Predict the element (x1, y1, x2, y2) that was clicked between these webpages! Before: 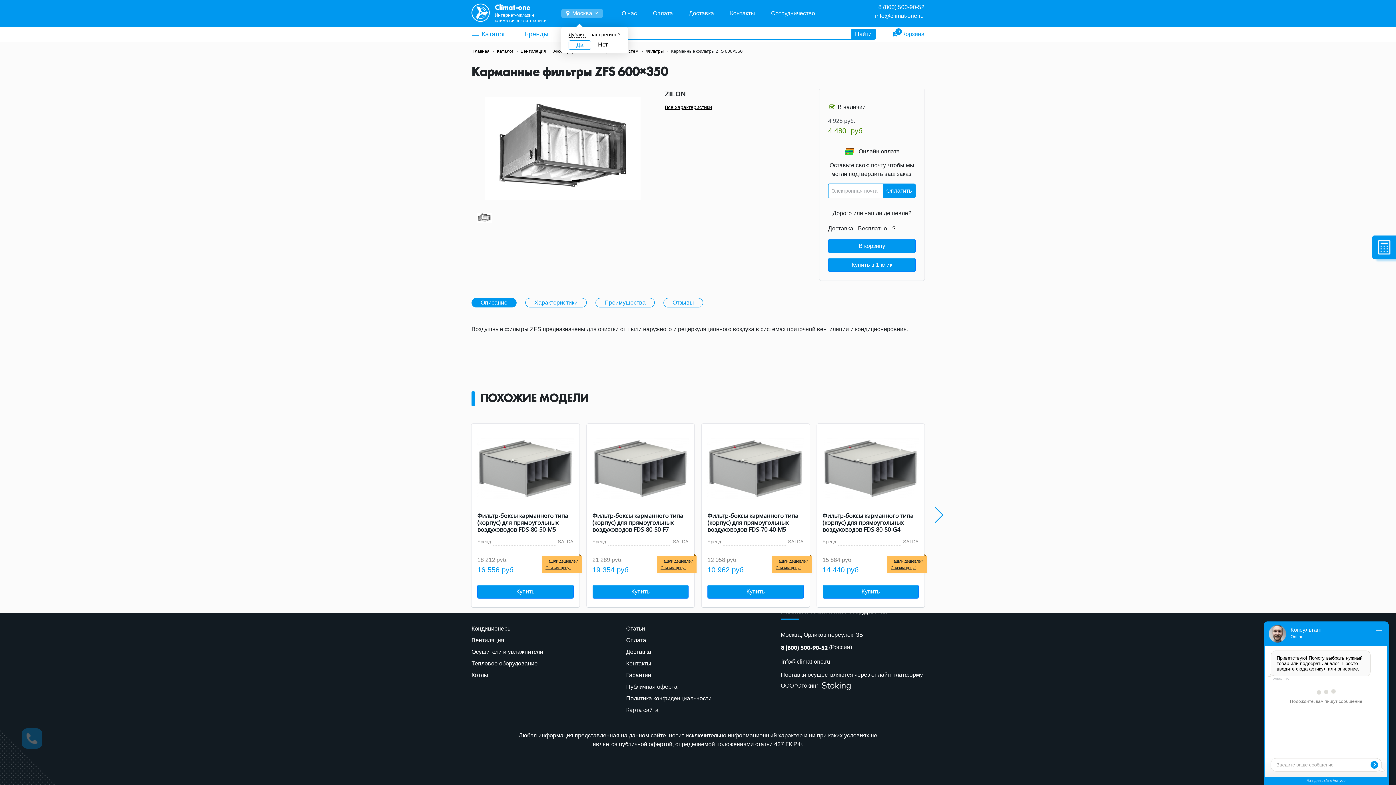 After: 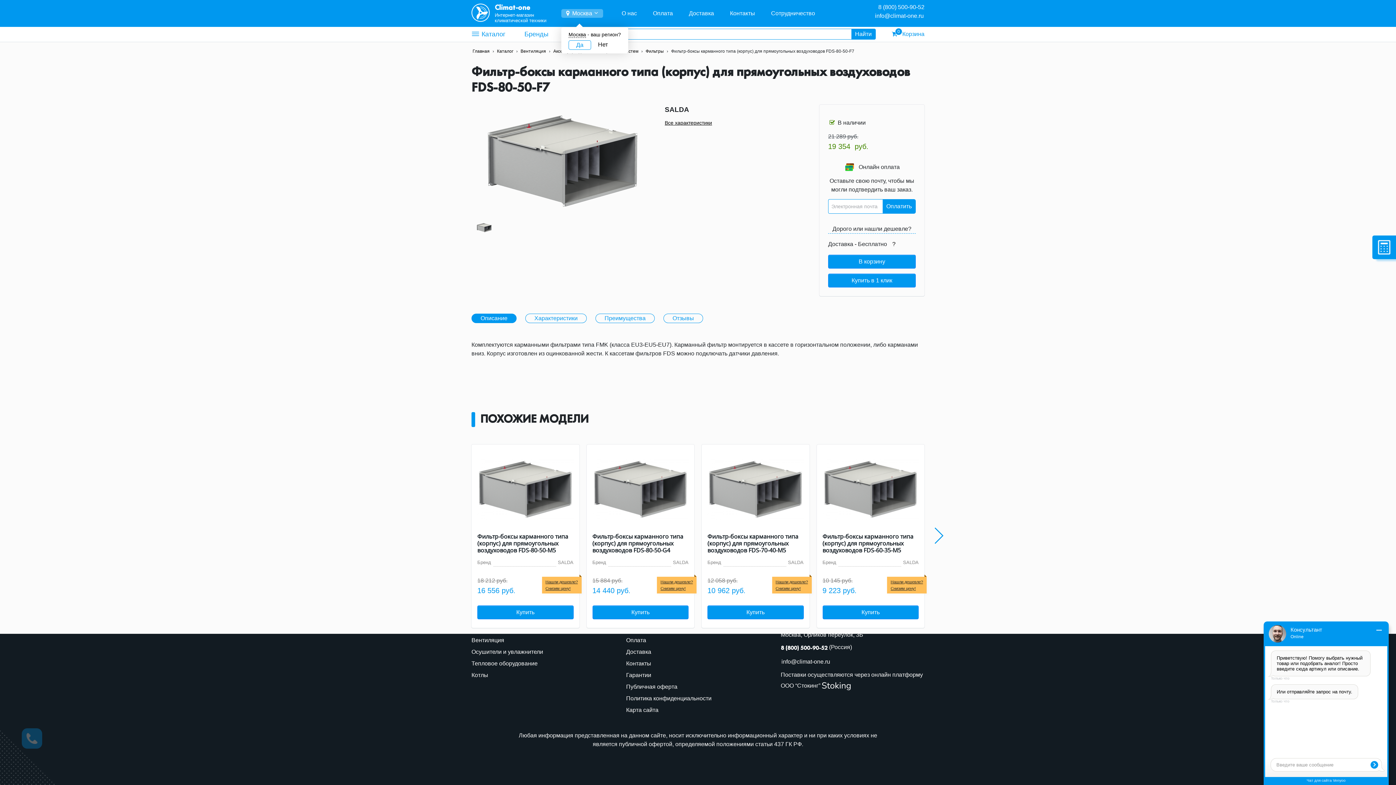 Action: bbox: (592, 432, 688, 598) label: Фильтр-боксы карманного типа (корпус) для прямоугольных воздуховодов FDS-80-50-F7
Бренд
SALDA
21 289 руб.
19 354 руб.
Нашли дешевле?
Снизим цену!
Купить